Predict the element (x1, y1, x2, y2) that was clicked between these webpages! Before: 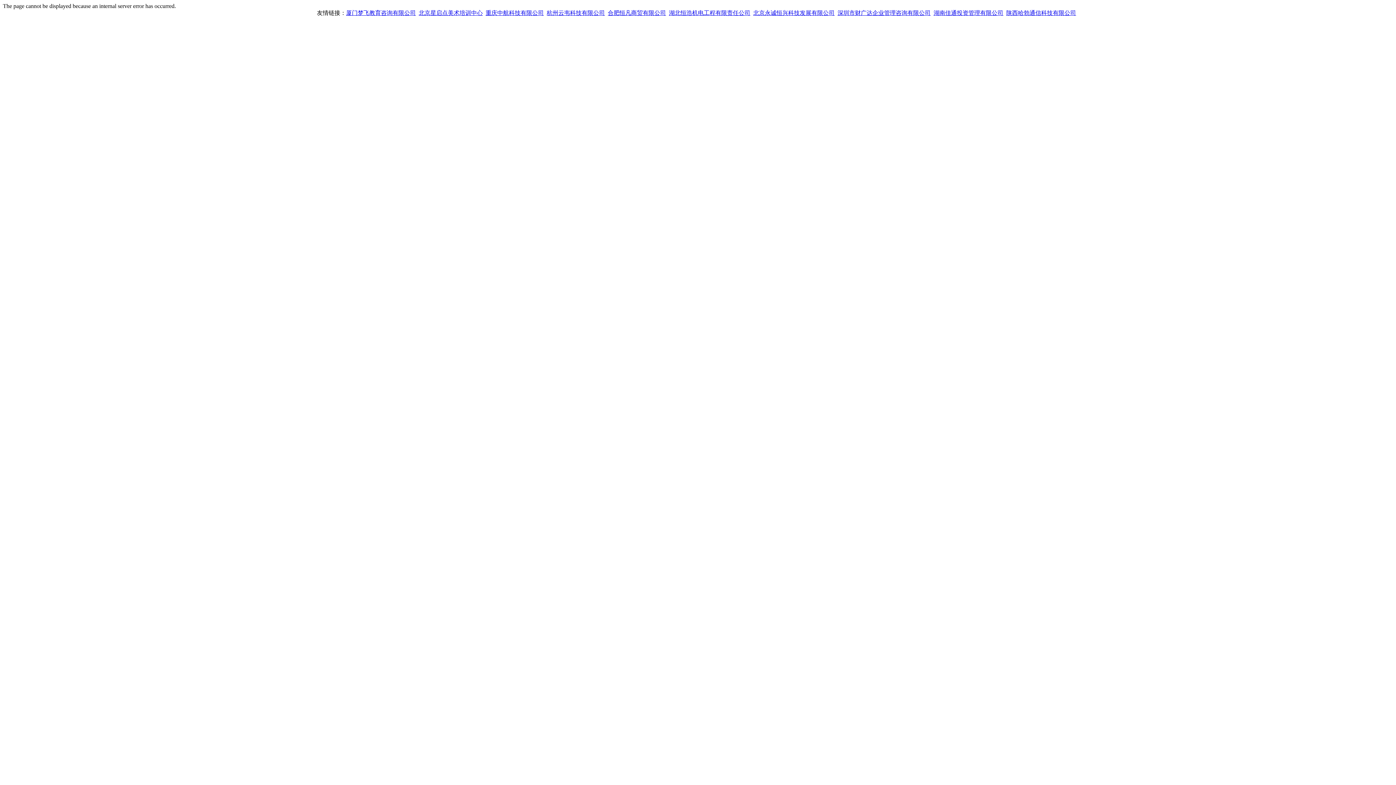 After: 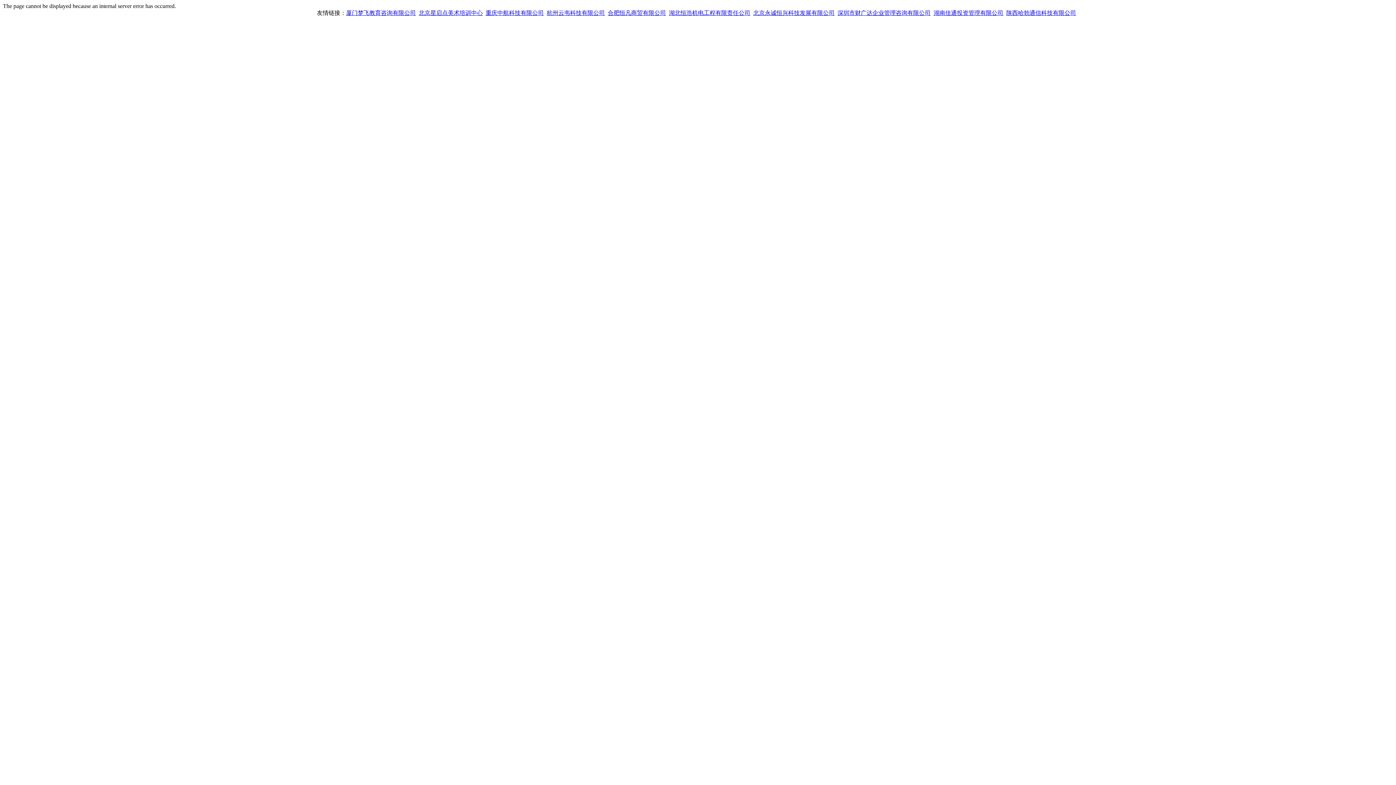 Action: label: 重庆中航科技有限公司 bbox: (485, 9, 544, 16)